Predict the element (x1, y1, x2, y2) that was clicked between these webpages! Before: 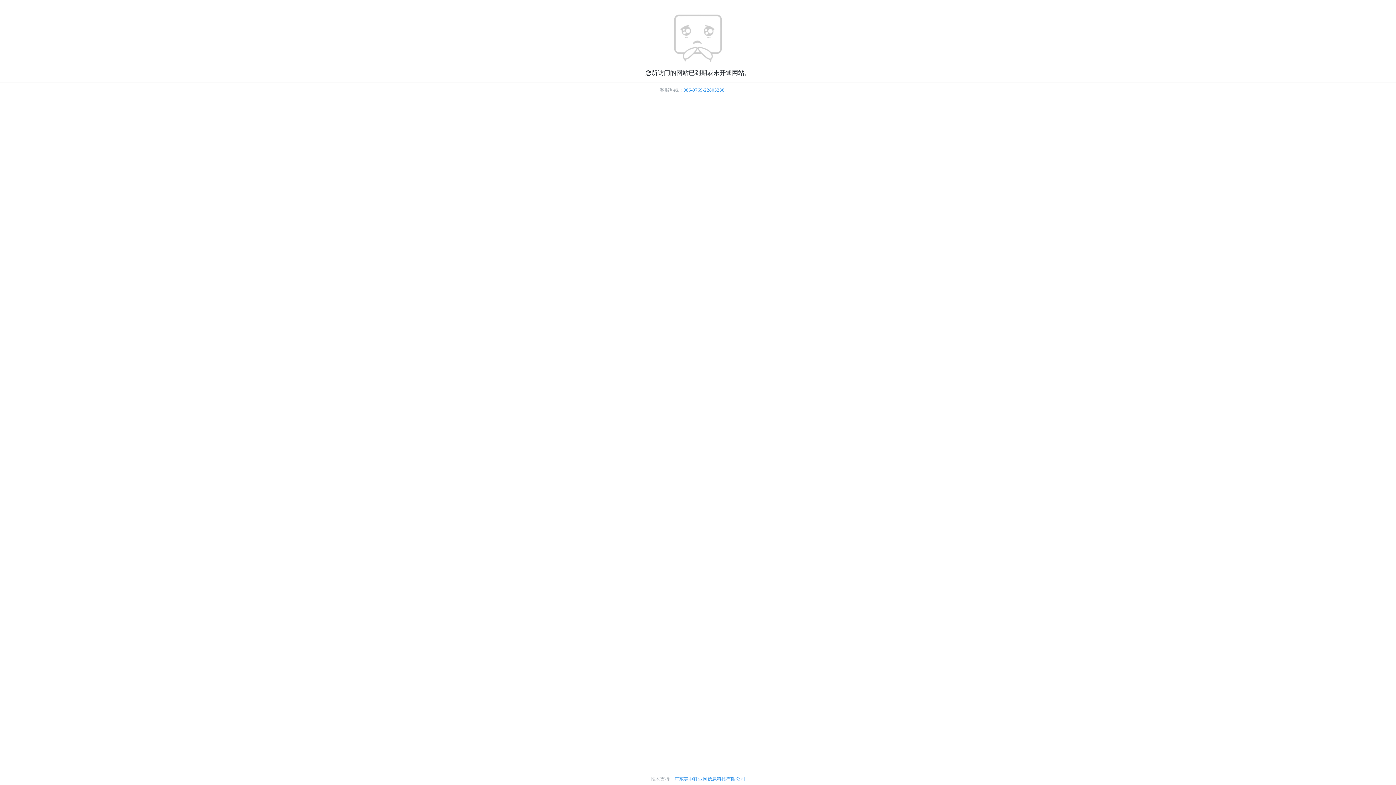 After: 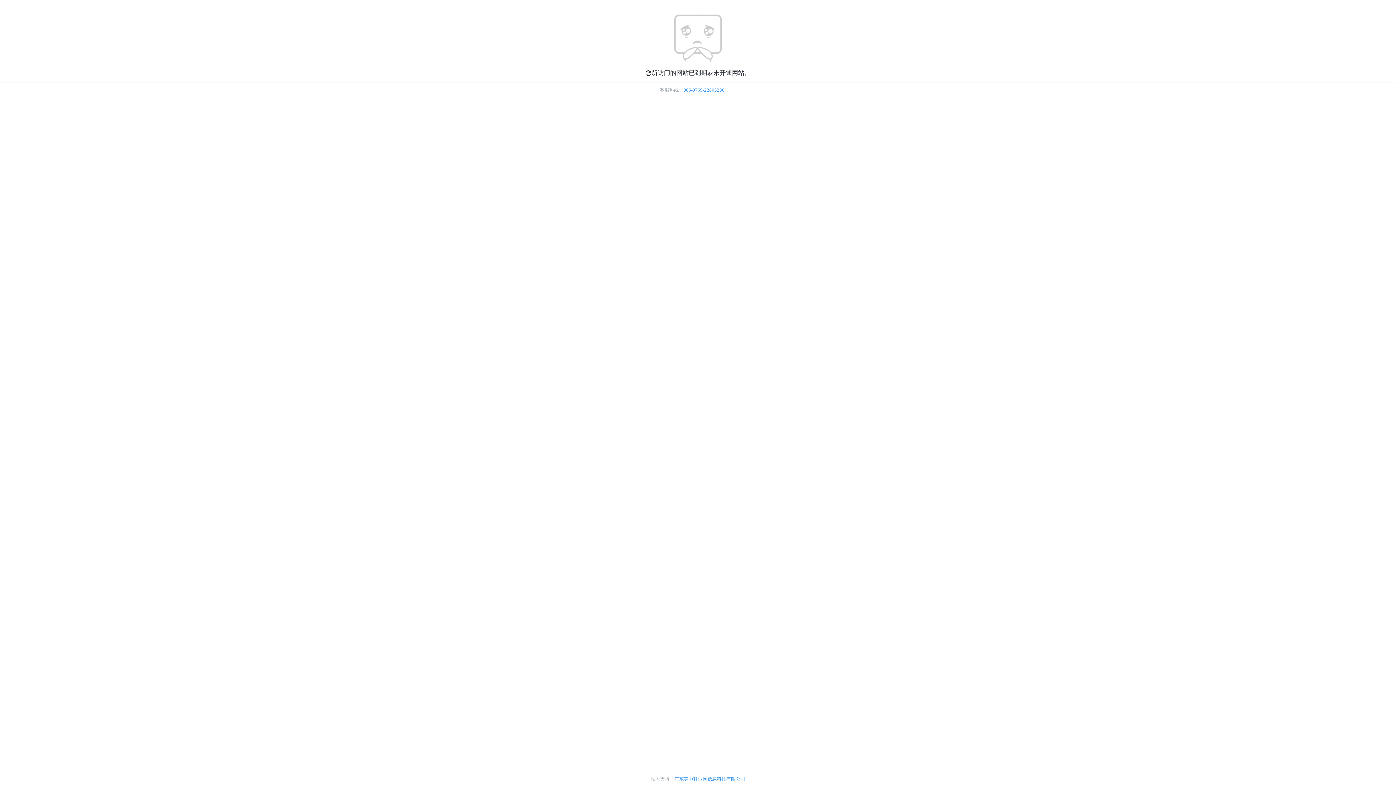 Action: label: 086-0769-22803288 bbox: (683, 87, 724, 92)